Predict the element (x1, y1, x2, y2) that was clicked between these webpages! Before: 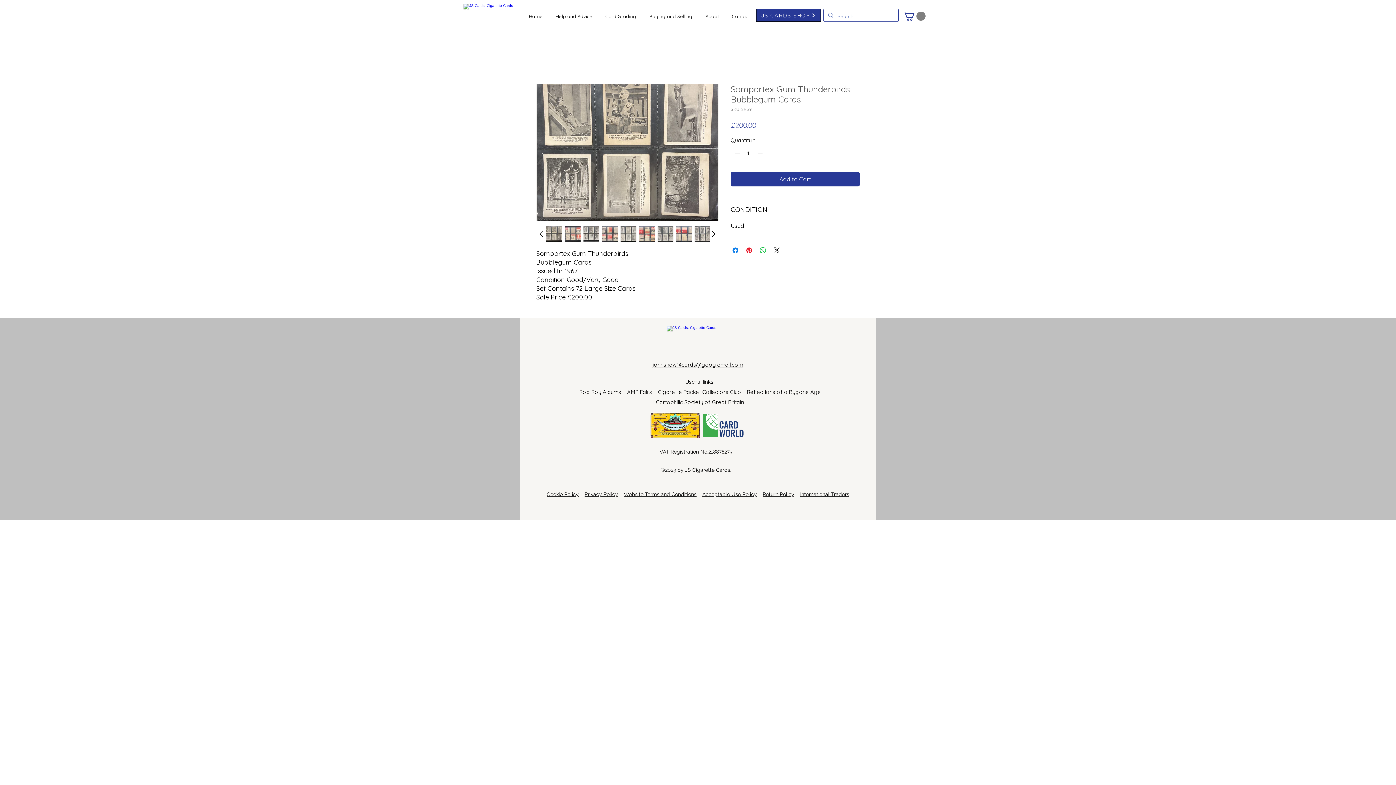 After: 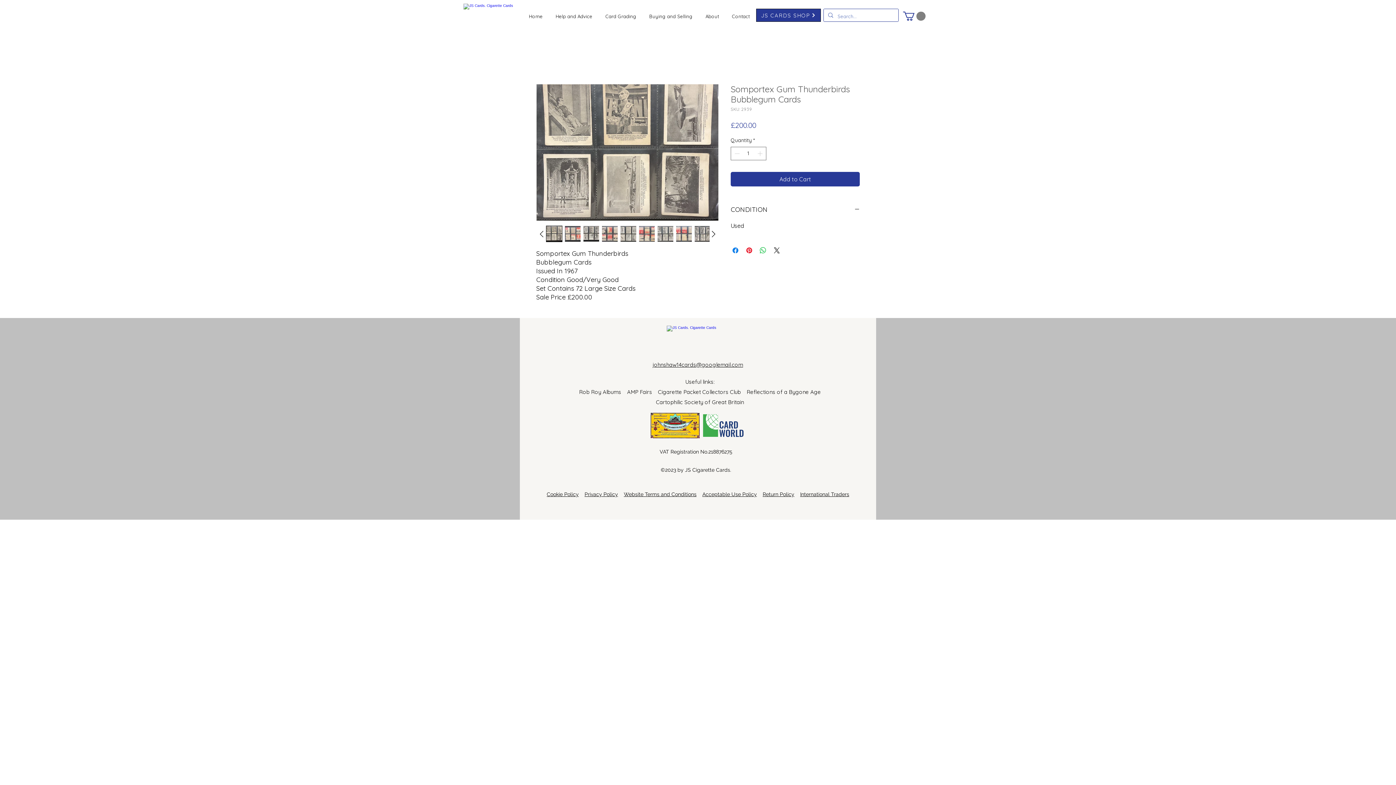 Action: label: Rob Roy Albums     bbox: (579, 388, 627, 395)